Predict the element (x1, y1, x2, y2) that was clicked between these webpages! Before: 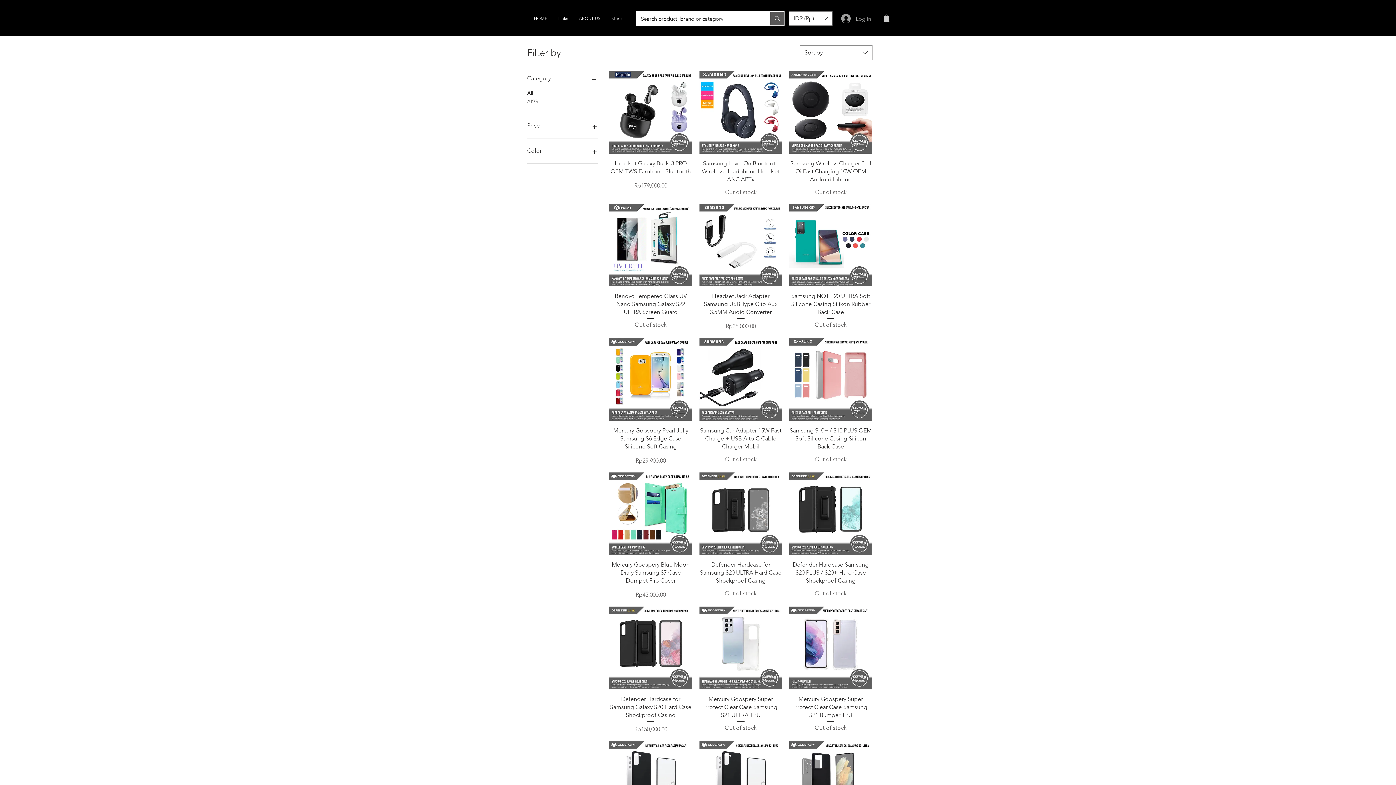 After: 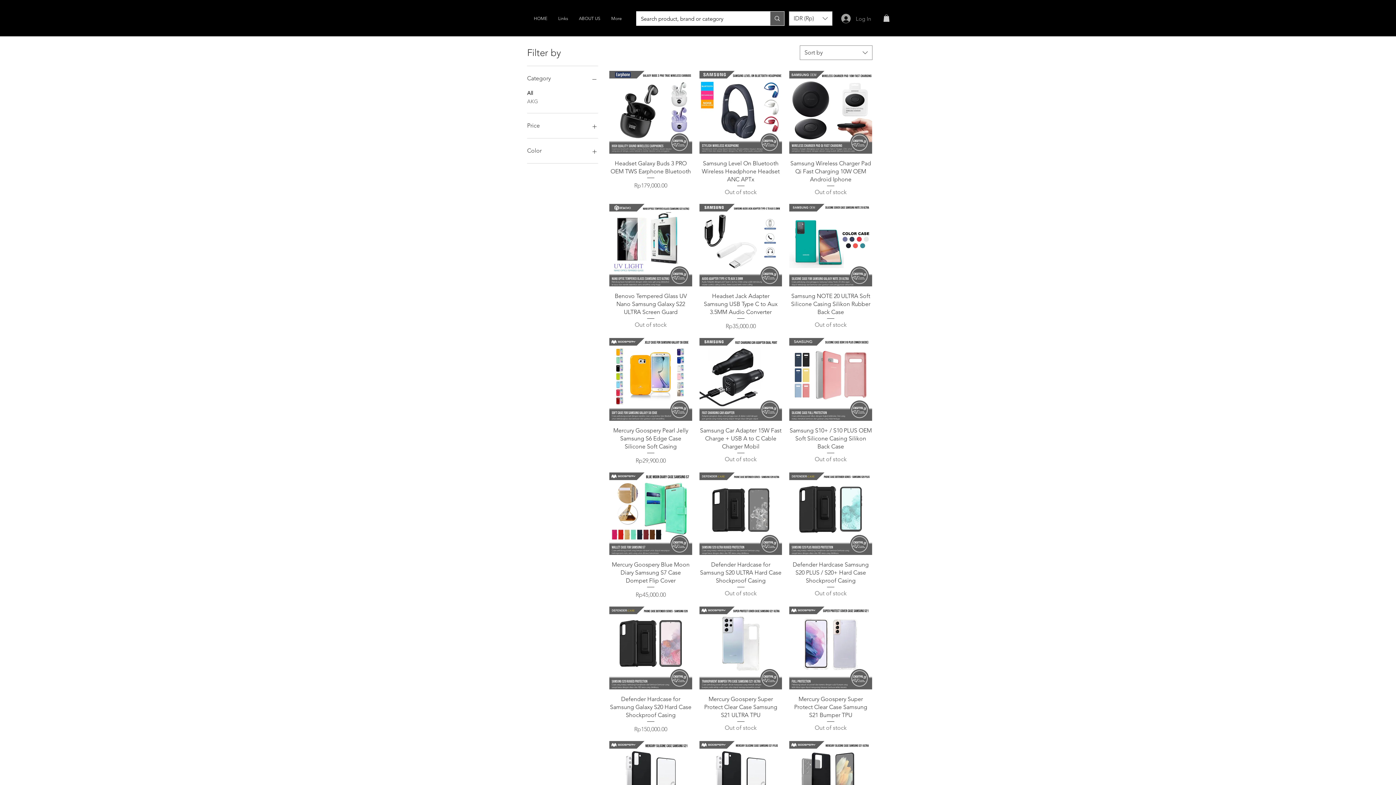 Action: label: Color bbox: (527, 145, 598, 156)